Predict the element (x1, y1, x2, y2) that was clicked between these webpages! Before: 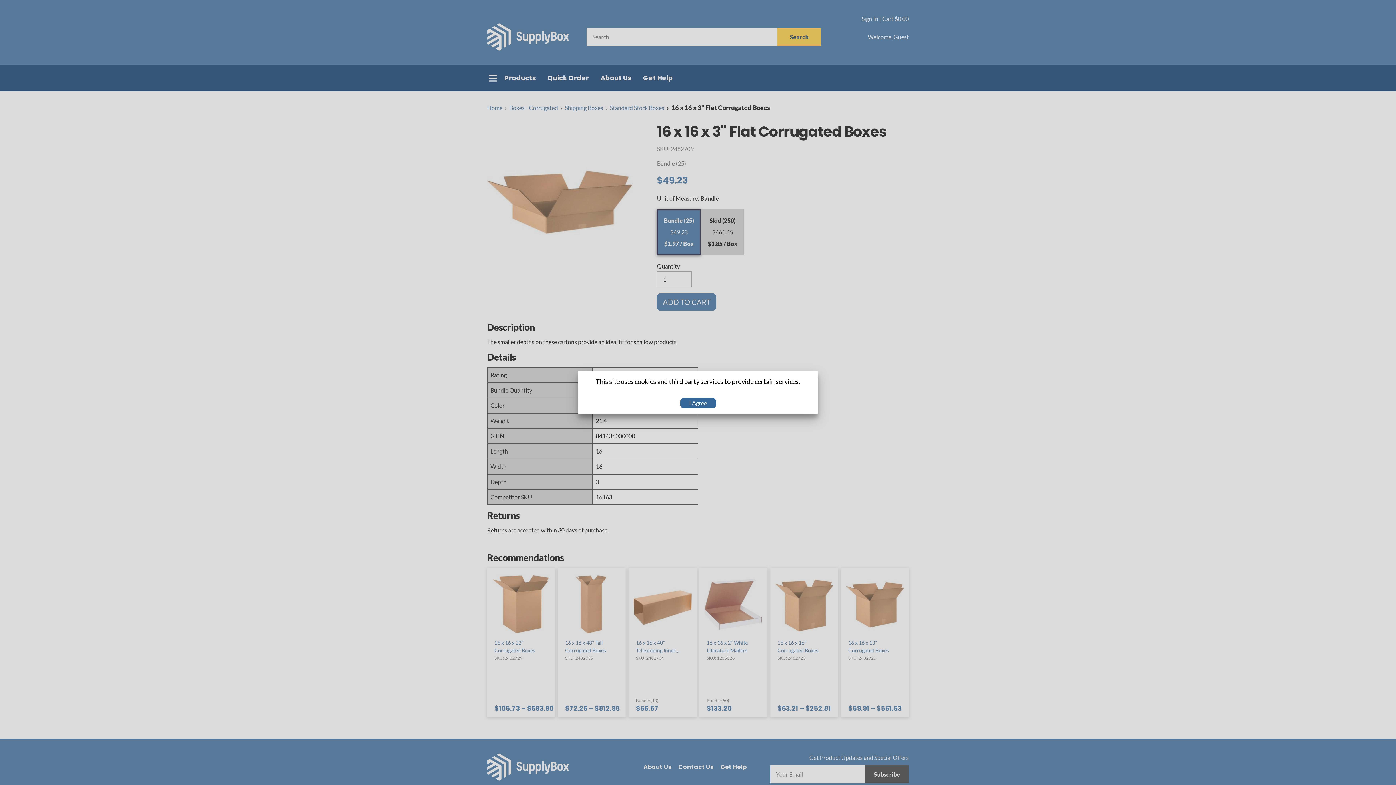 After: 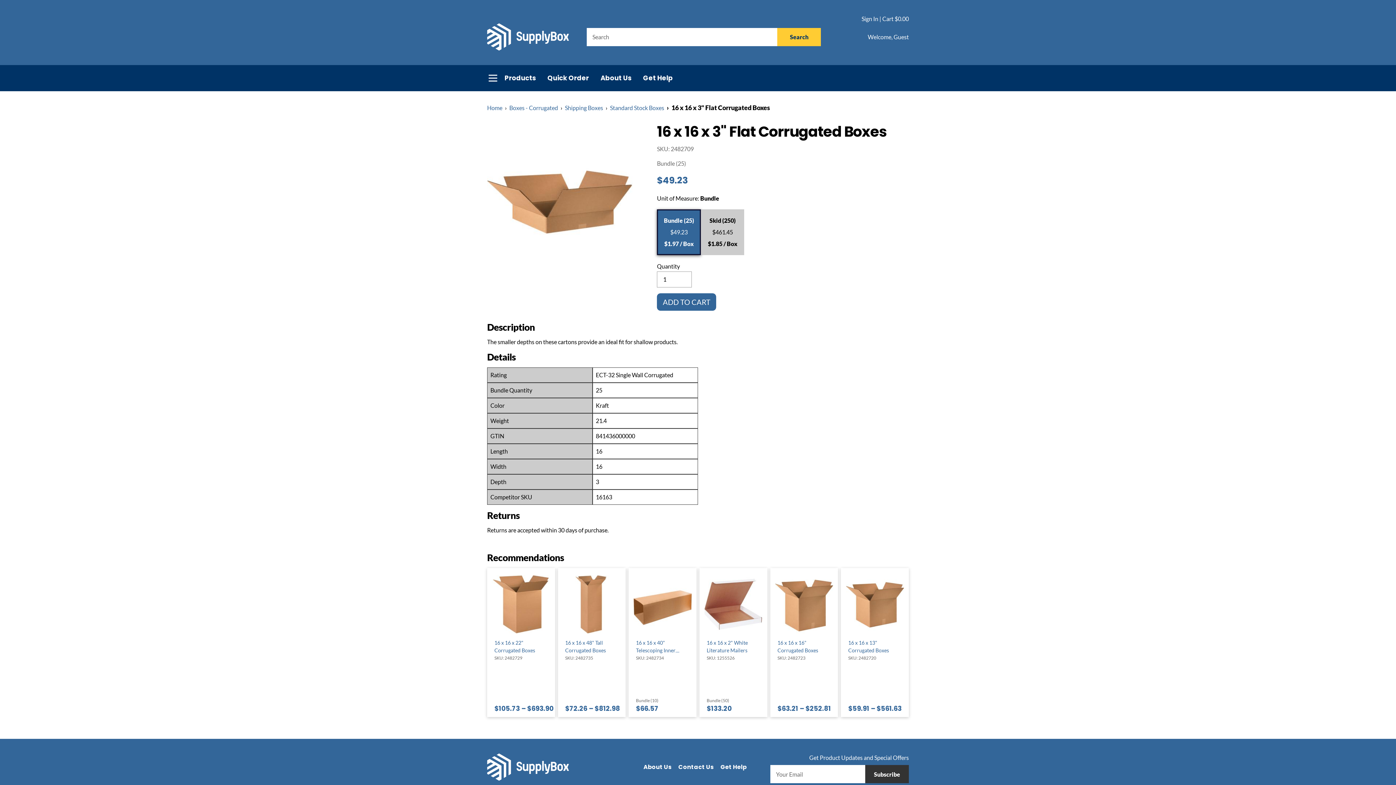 Action: bbox: (680, 398, 716, 408) label: I Agree